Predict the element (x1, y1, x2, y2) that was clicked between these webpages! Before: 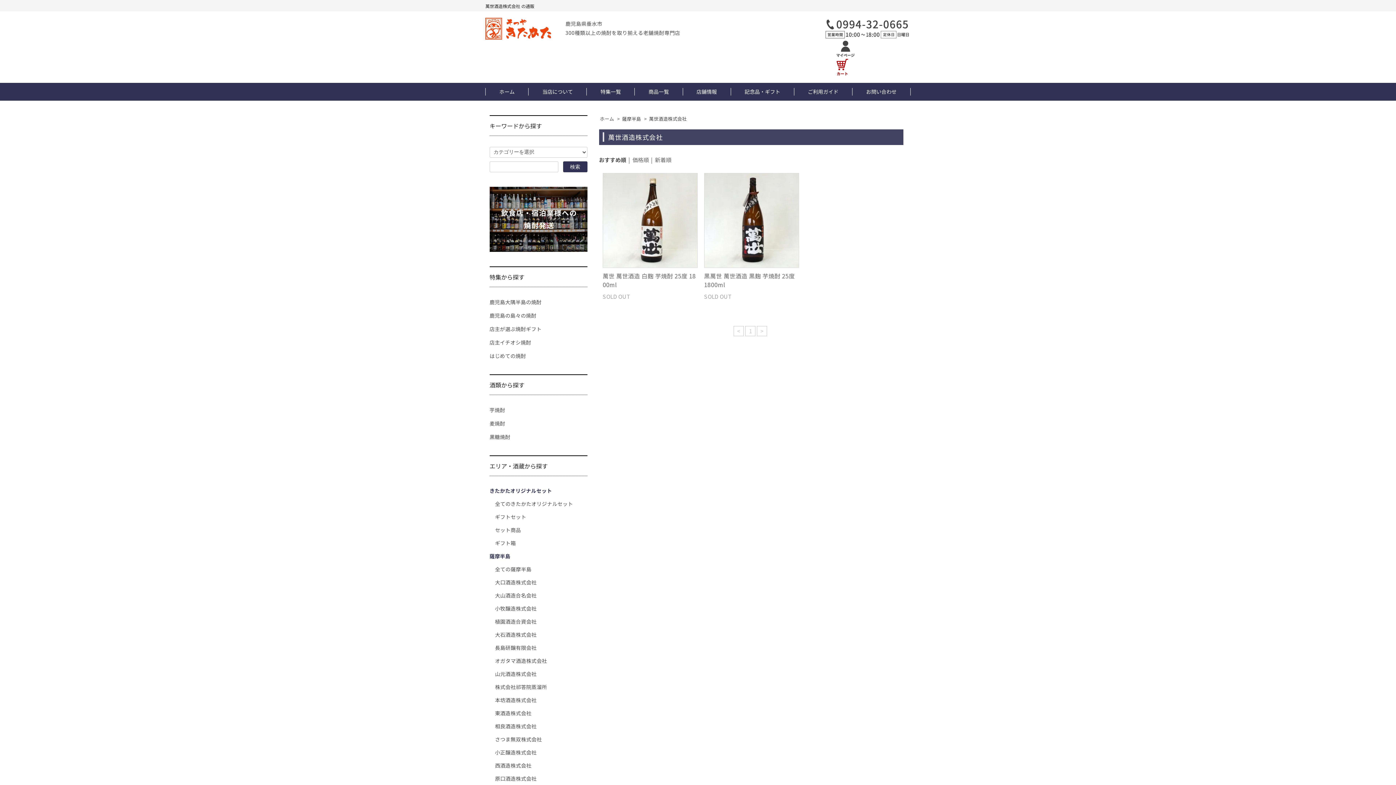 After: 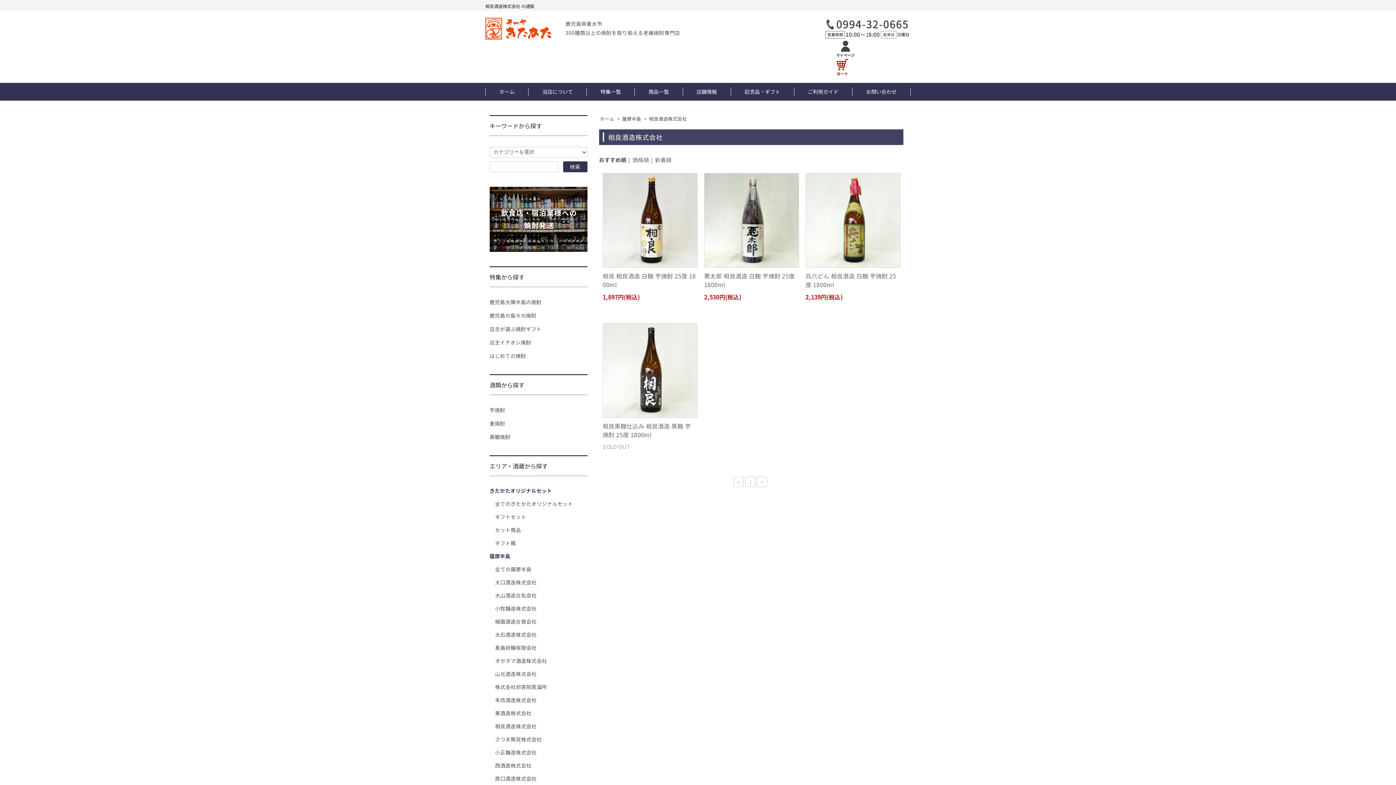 Action: bbox: (495, 722, 587, 730) label: 相良酒造株式会社